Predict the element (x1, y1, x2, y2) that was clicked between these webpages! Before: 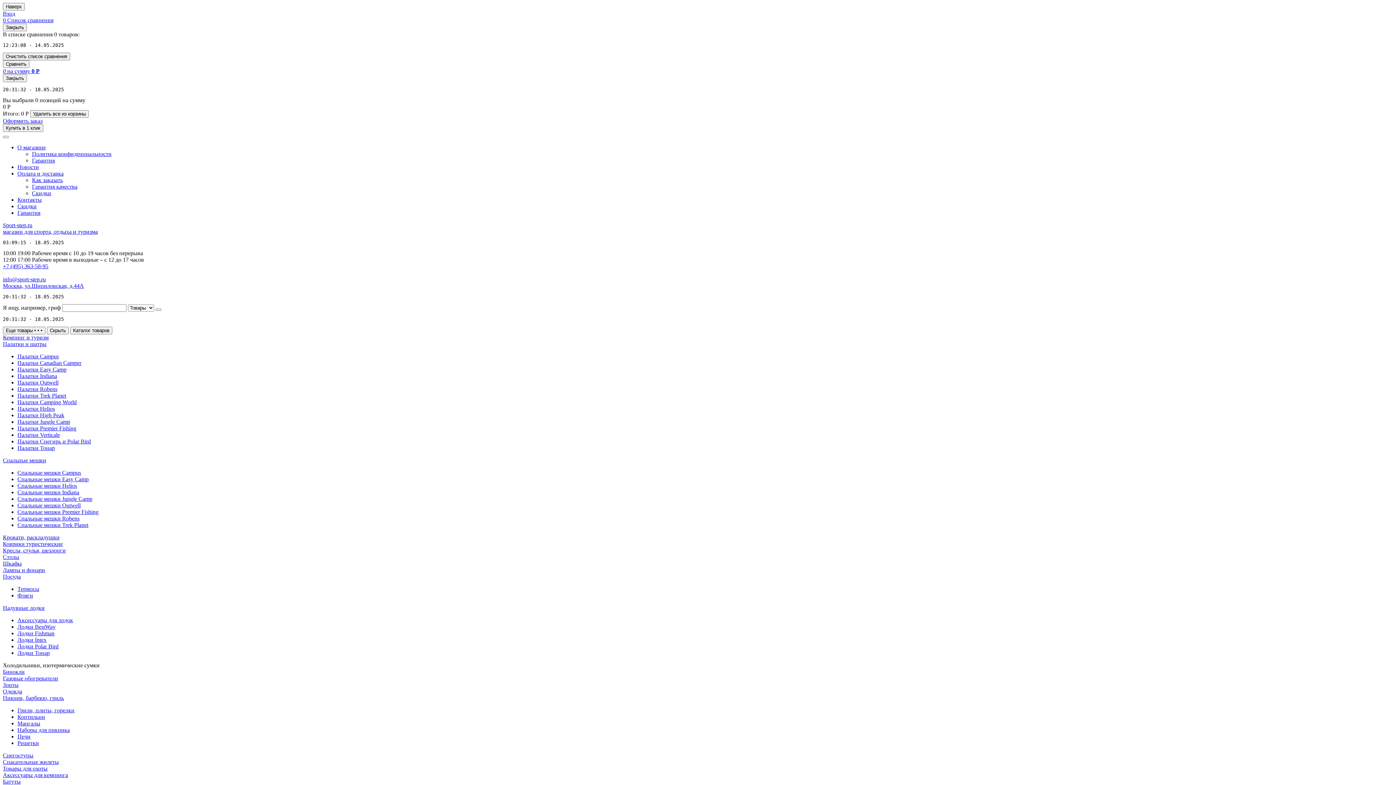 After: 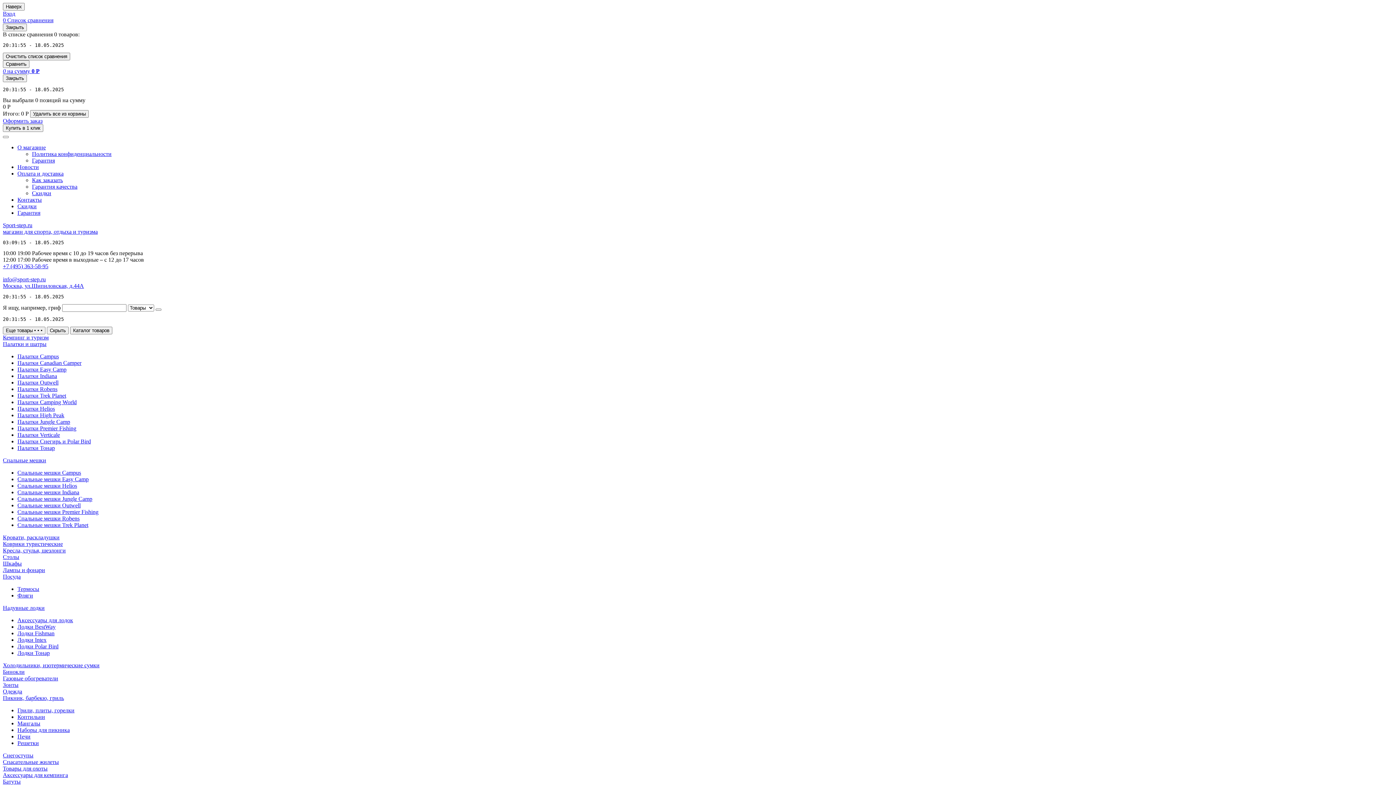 Action: bbox: (155, 308, 161, 310)